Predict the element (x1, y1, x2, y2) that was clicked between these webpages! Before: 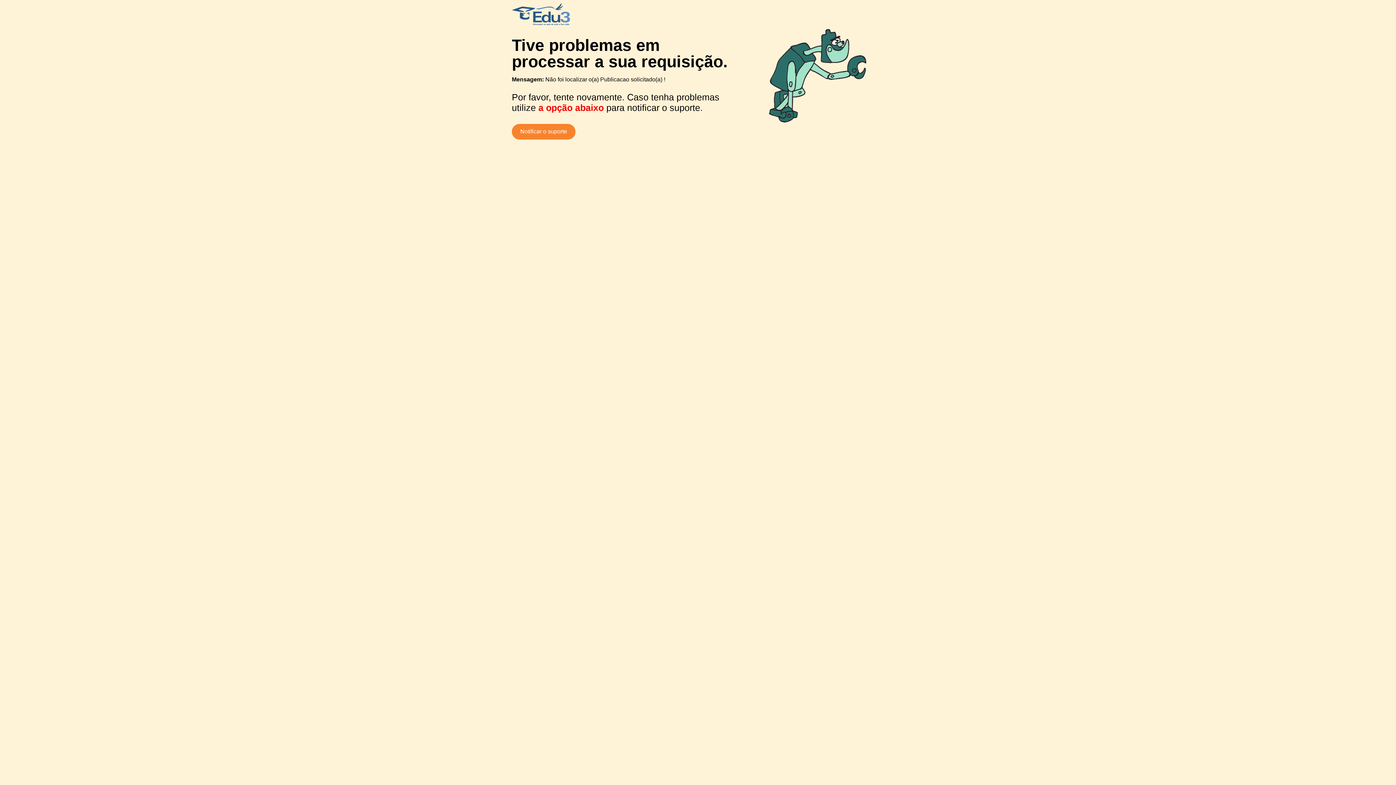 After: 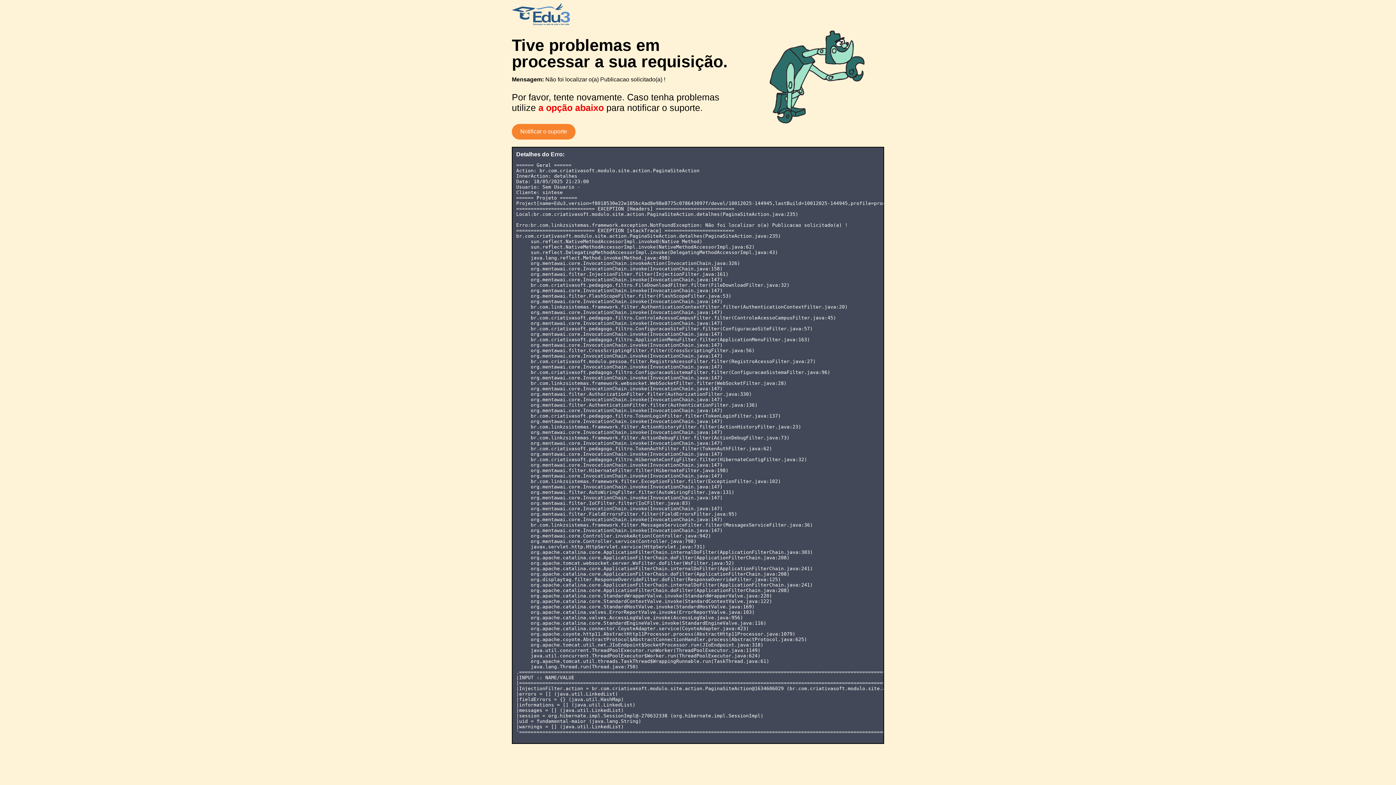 Action: bbox: (735, 141, 884, 148)